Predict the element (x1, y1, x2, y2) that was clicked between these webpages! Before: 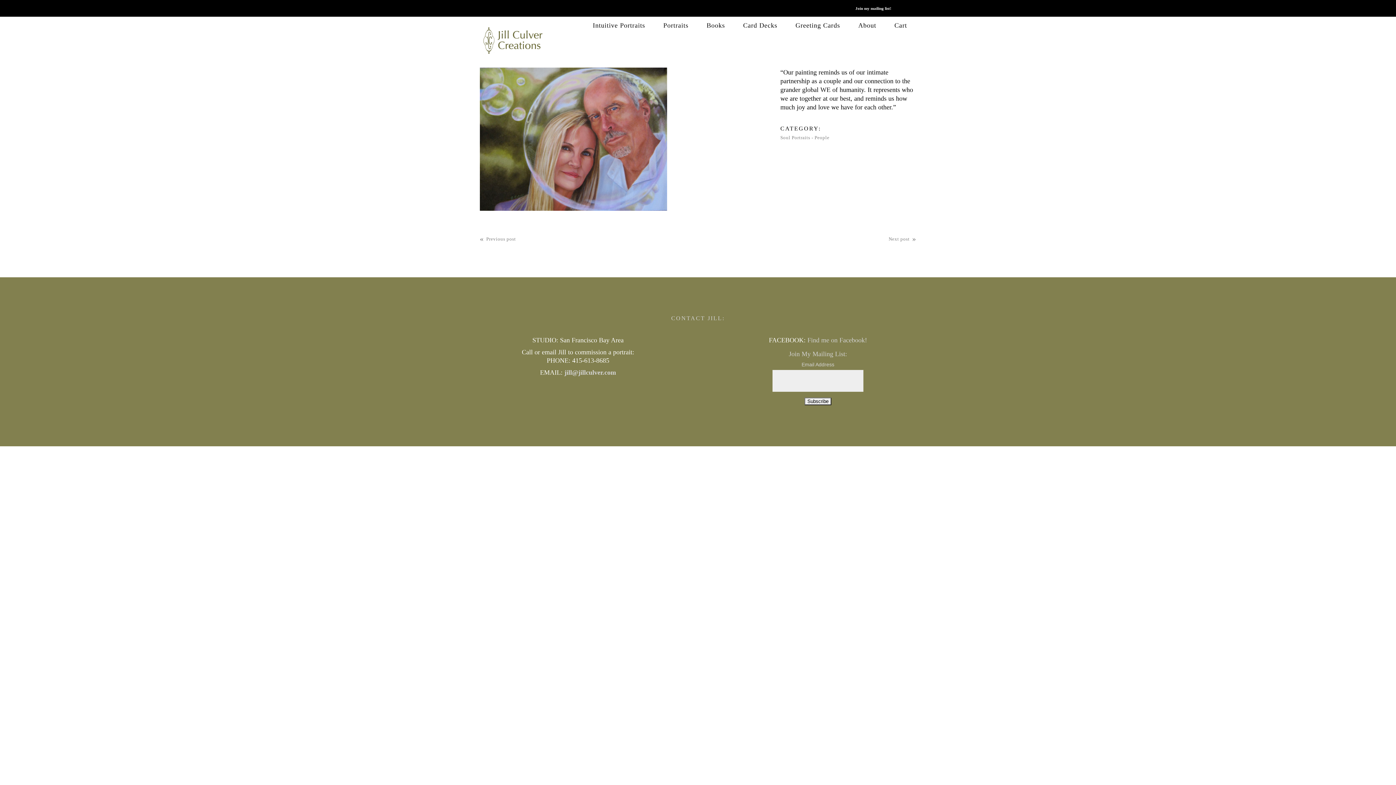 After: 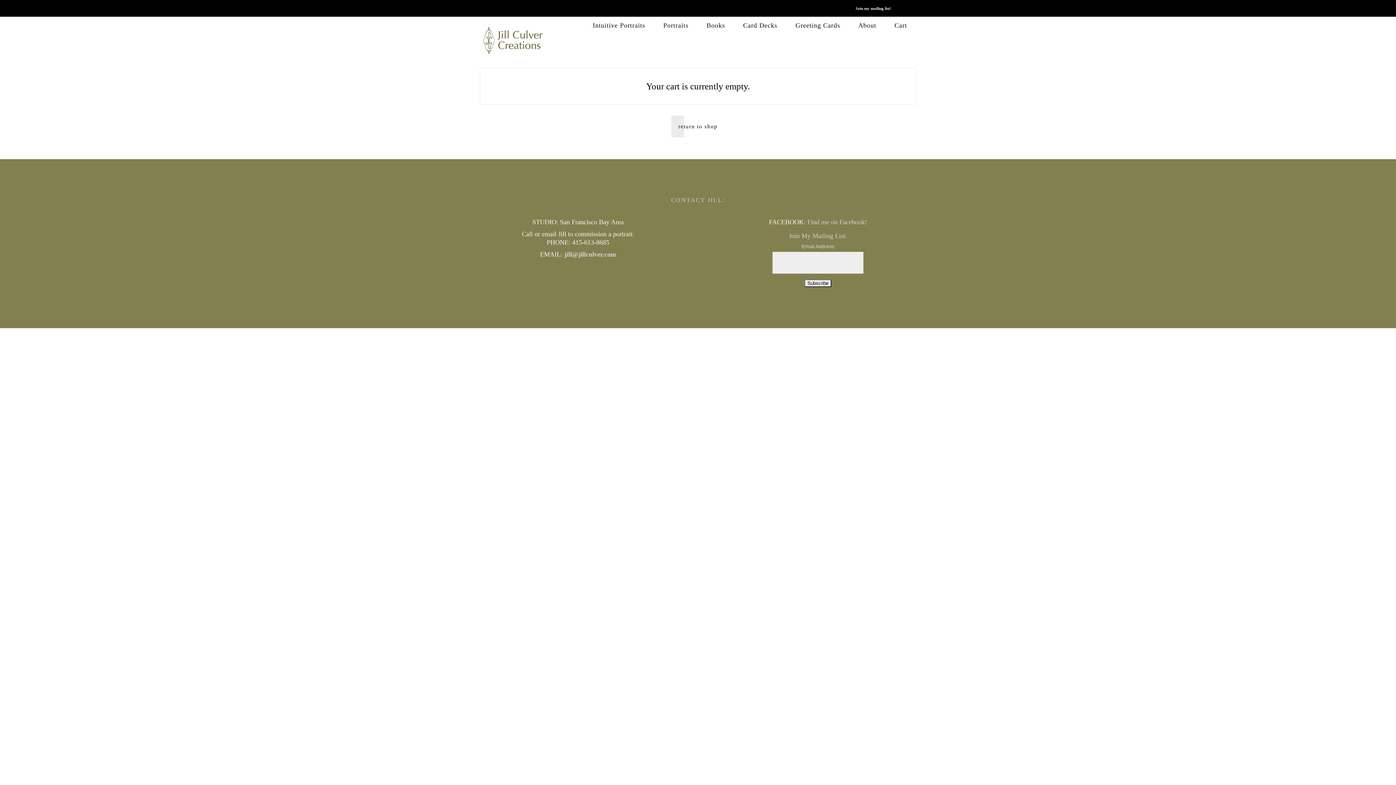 Action: label: Cart bbox: (885, 16, 916, 33)